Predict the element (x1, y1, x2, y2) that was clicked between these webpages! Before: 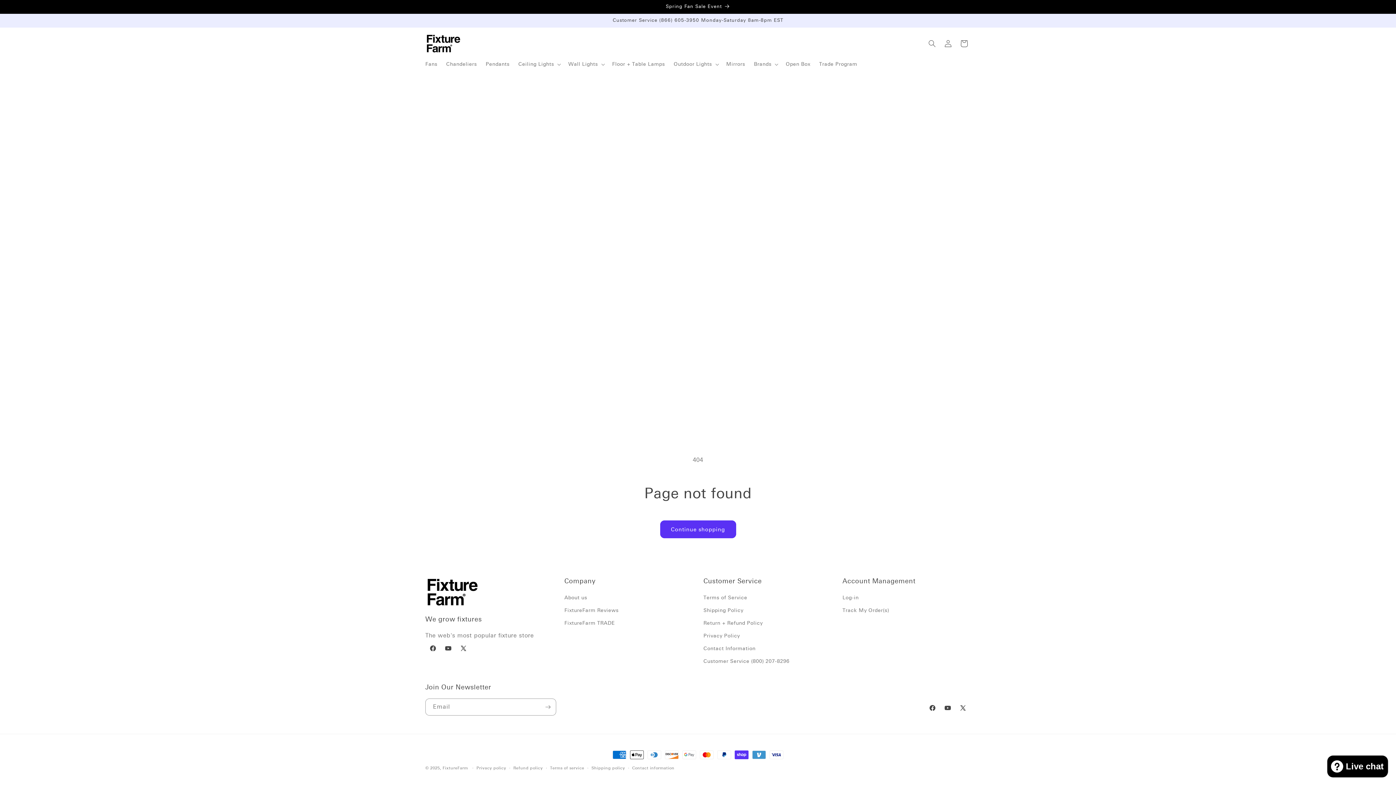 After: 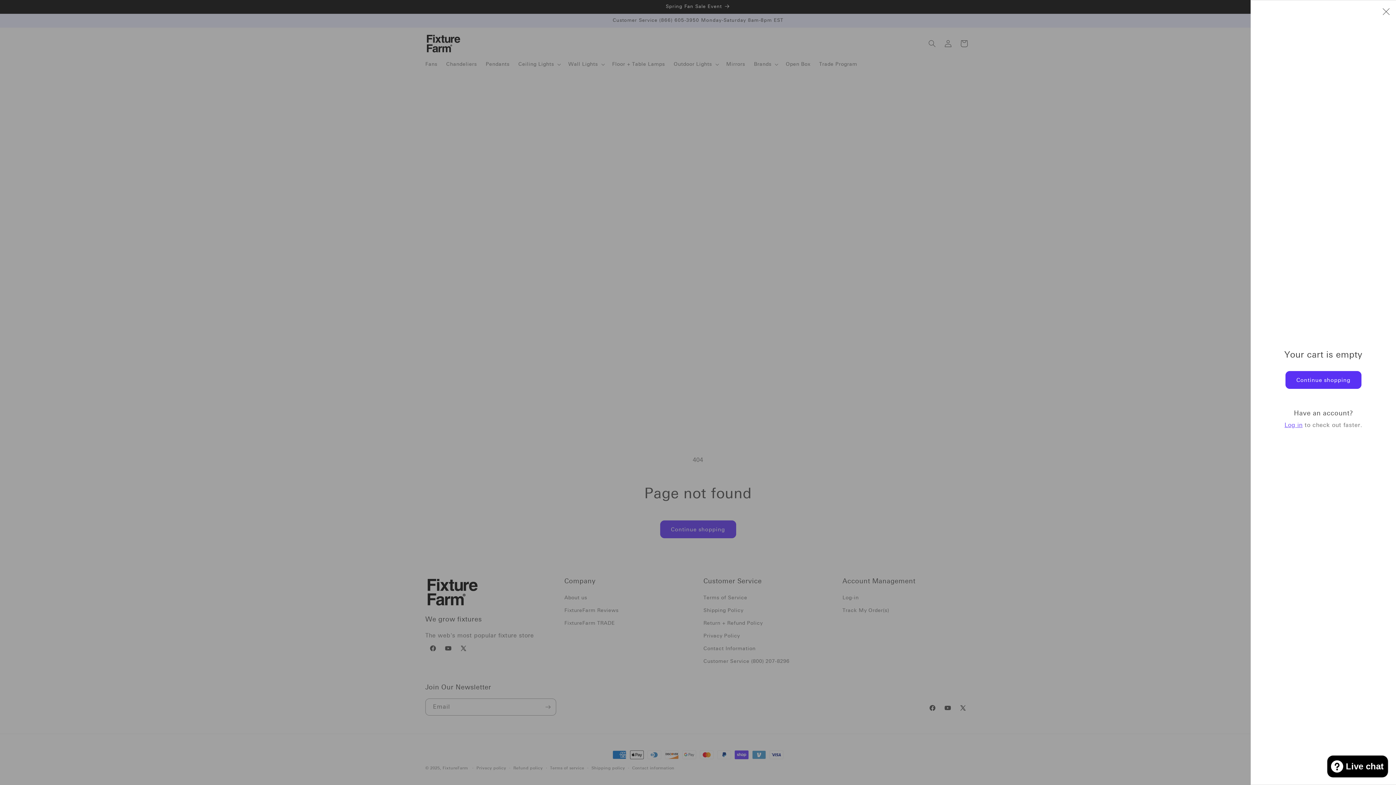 Action: label: Cart bbox: (956, 390, 972, 406)